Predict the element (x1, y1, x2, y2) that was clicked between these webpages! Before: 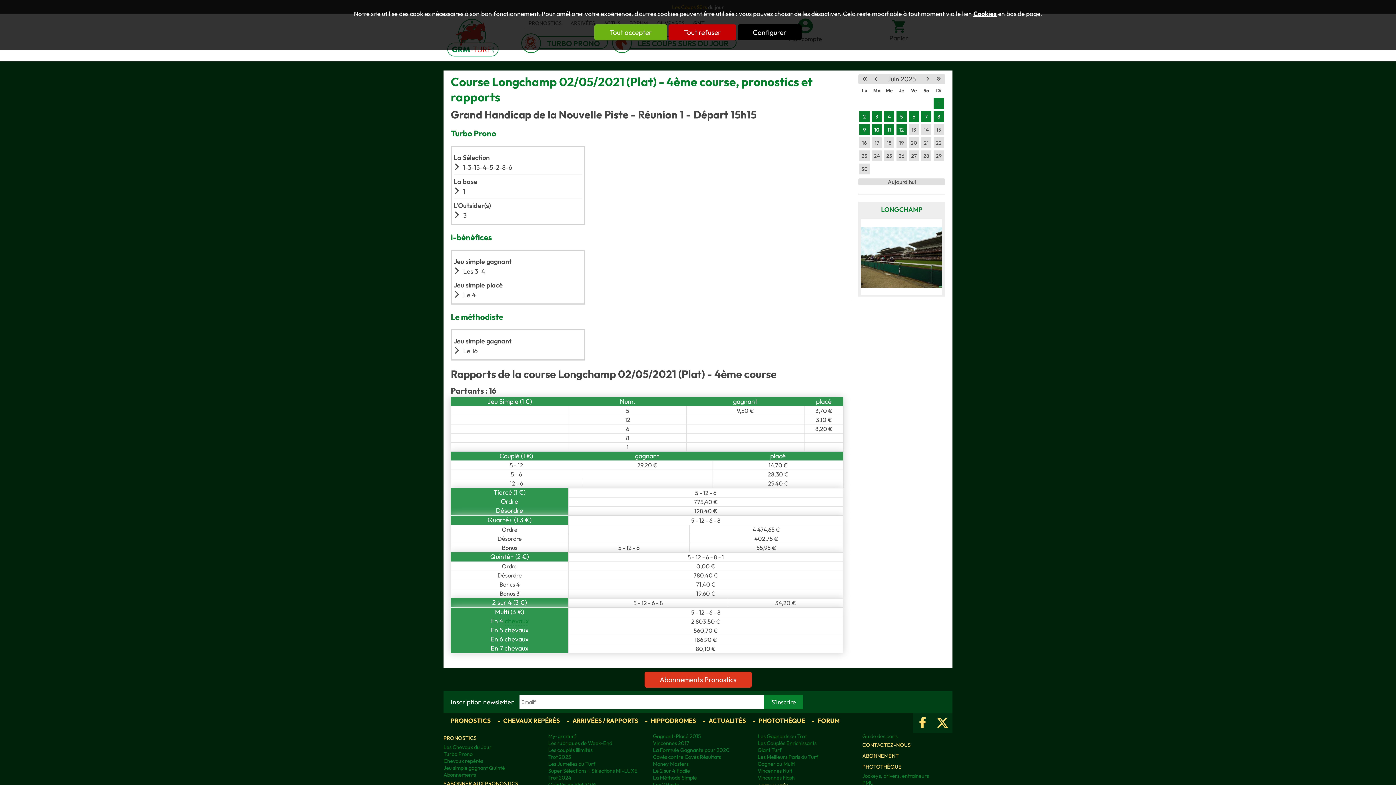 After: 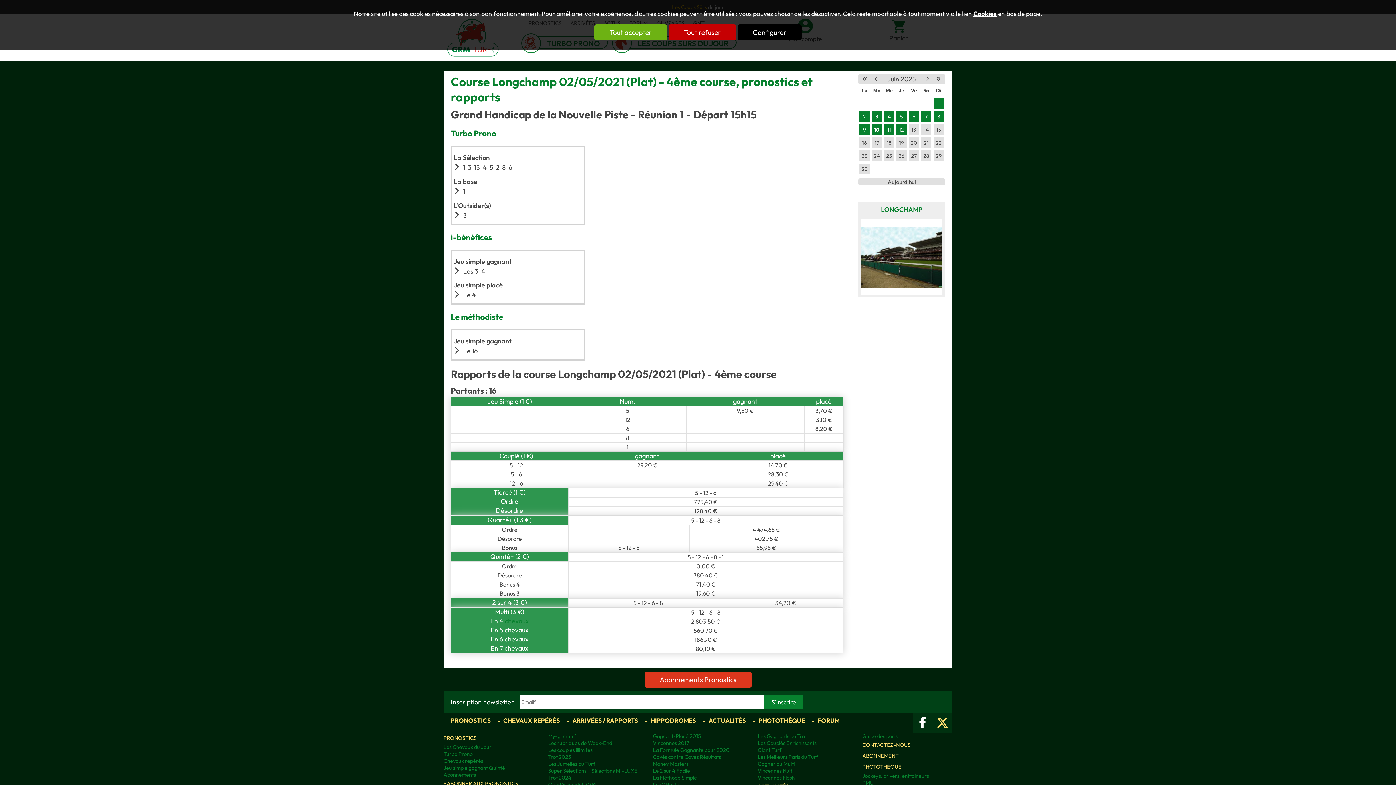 Action: bbox: (913, 713, 932, 733)